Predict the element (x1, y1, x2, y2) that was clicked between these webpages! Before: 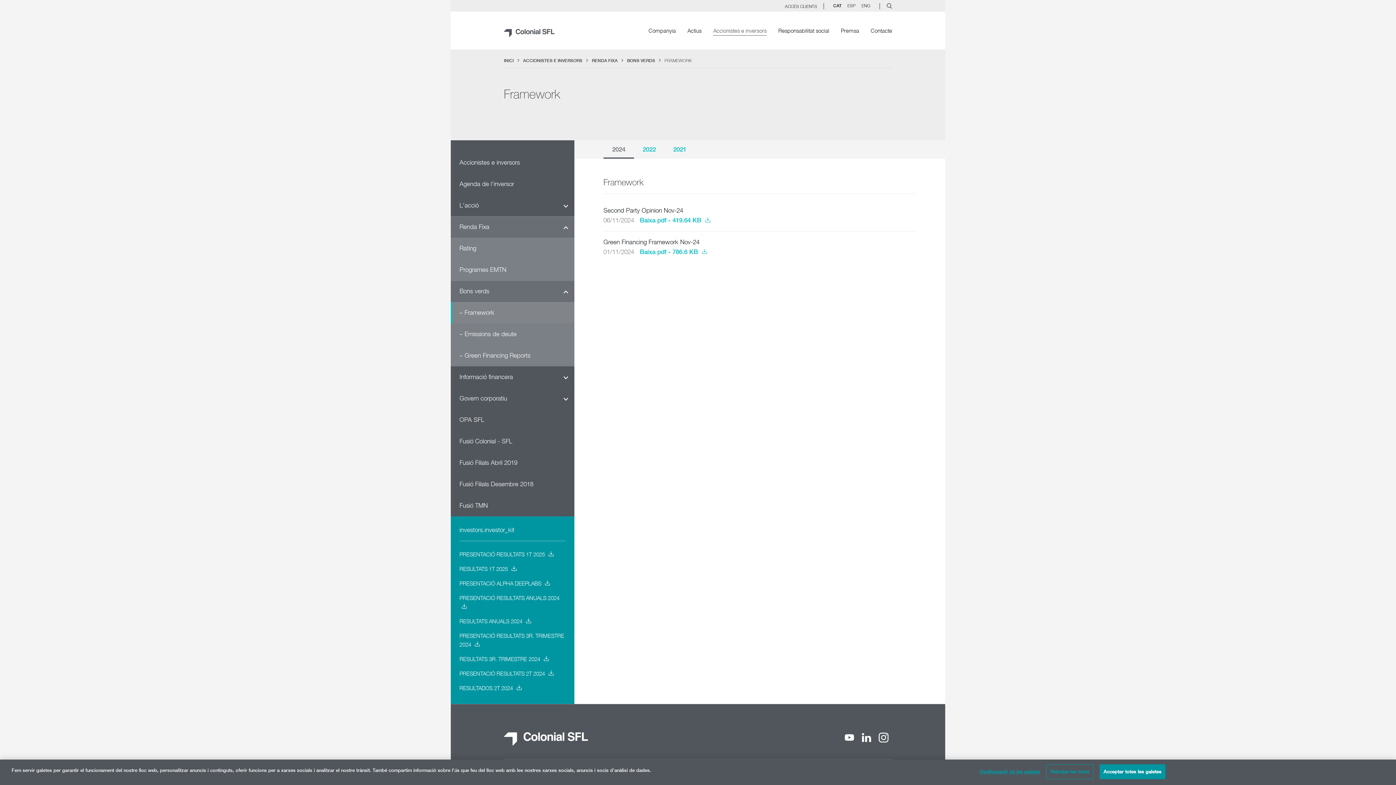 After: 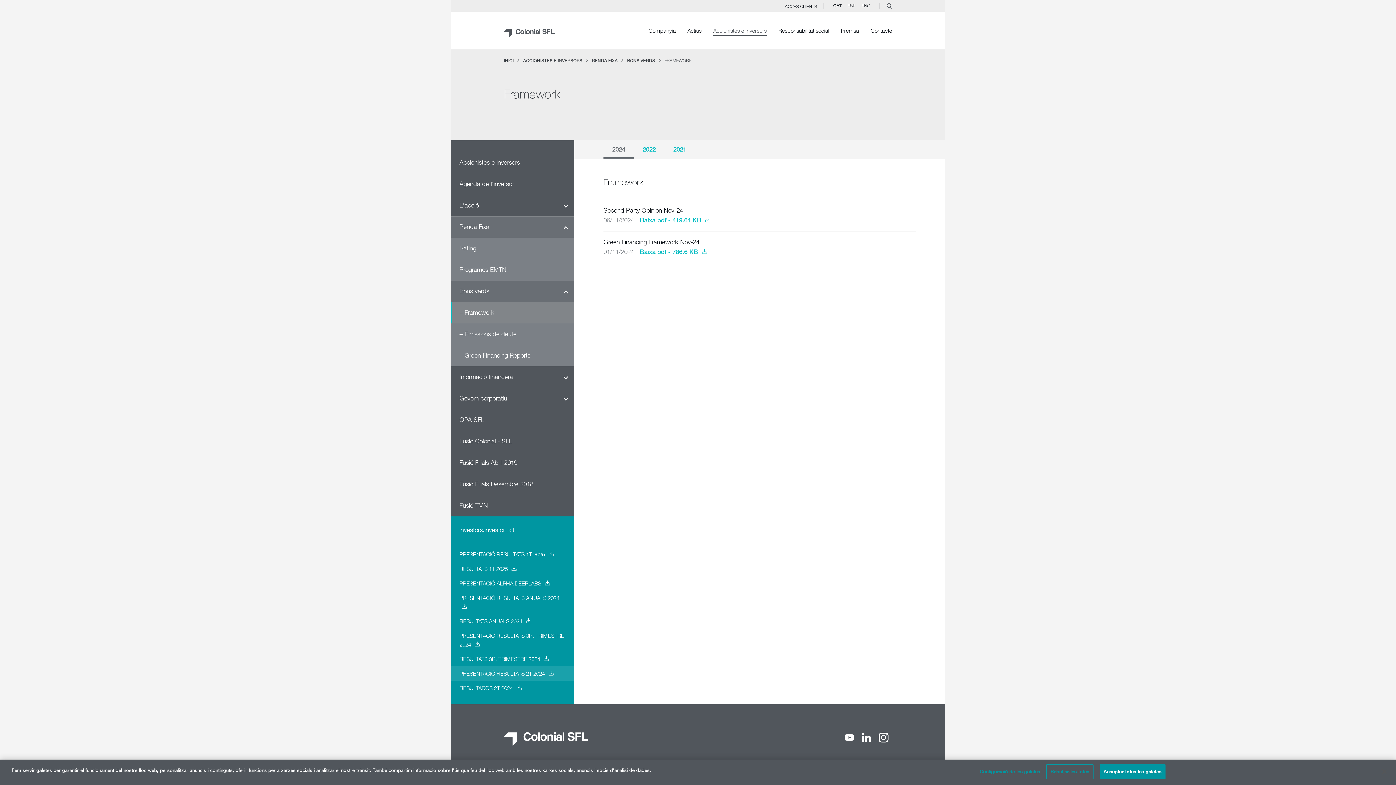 Action: label: PRESENTACIÓ RESULTATS 2T 2024  bbox: (450, 666, 574, 681)